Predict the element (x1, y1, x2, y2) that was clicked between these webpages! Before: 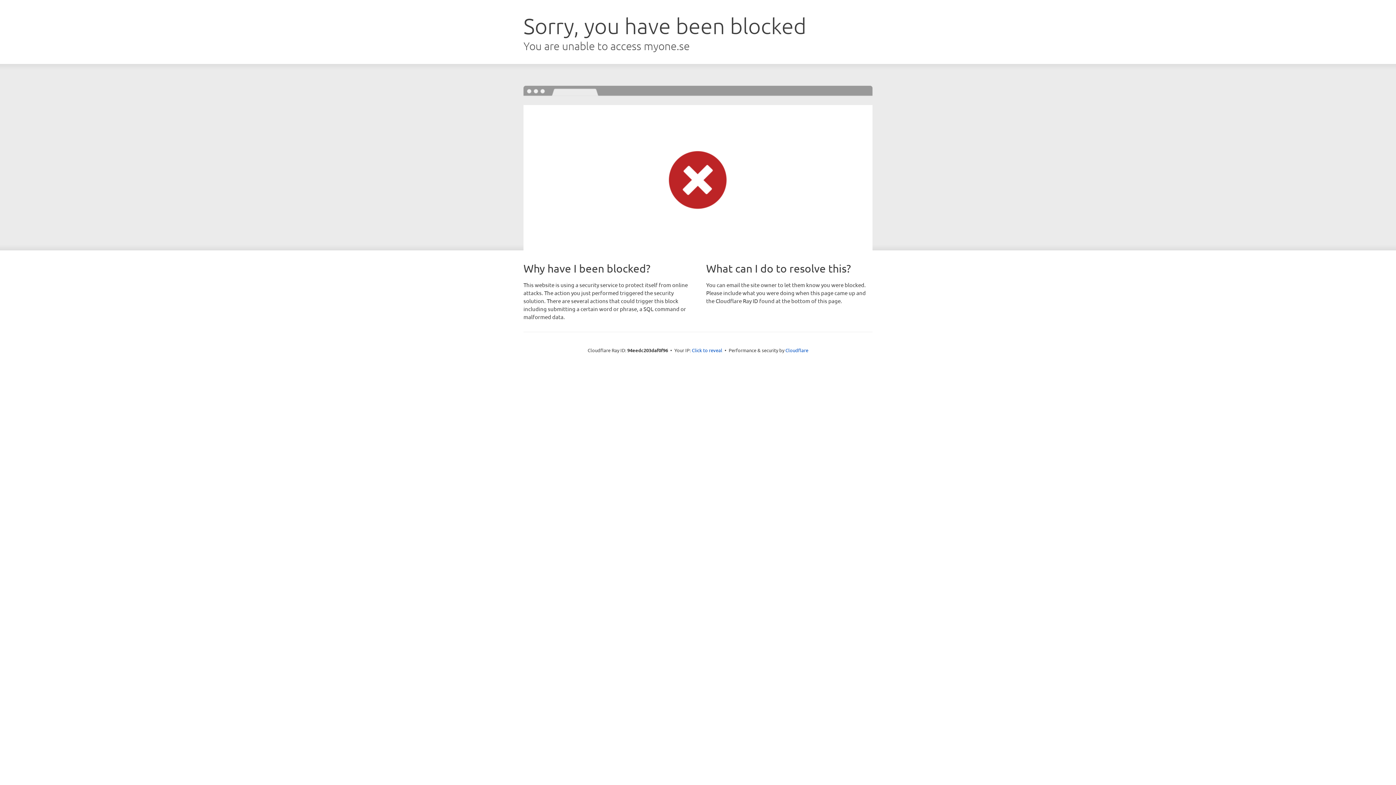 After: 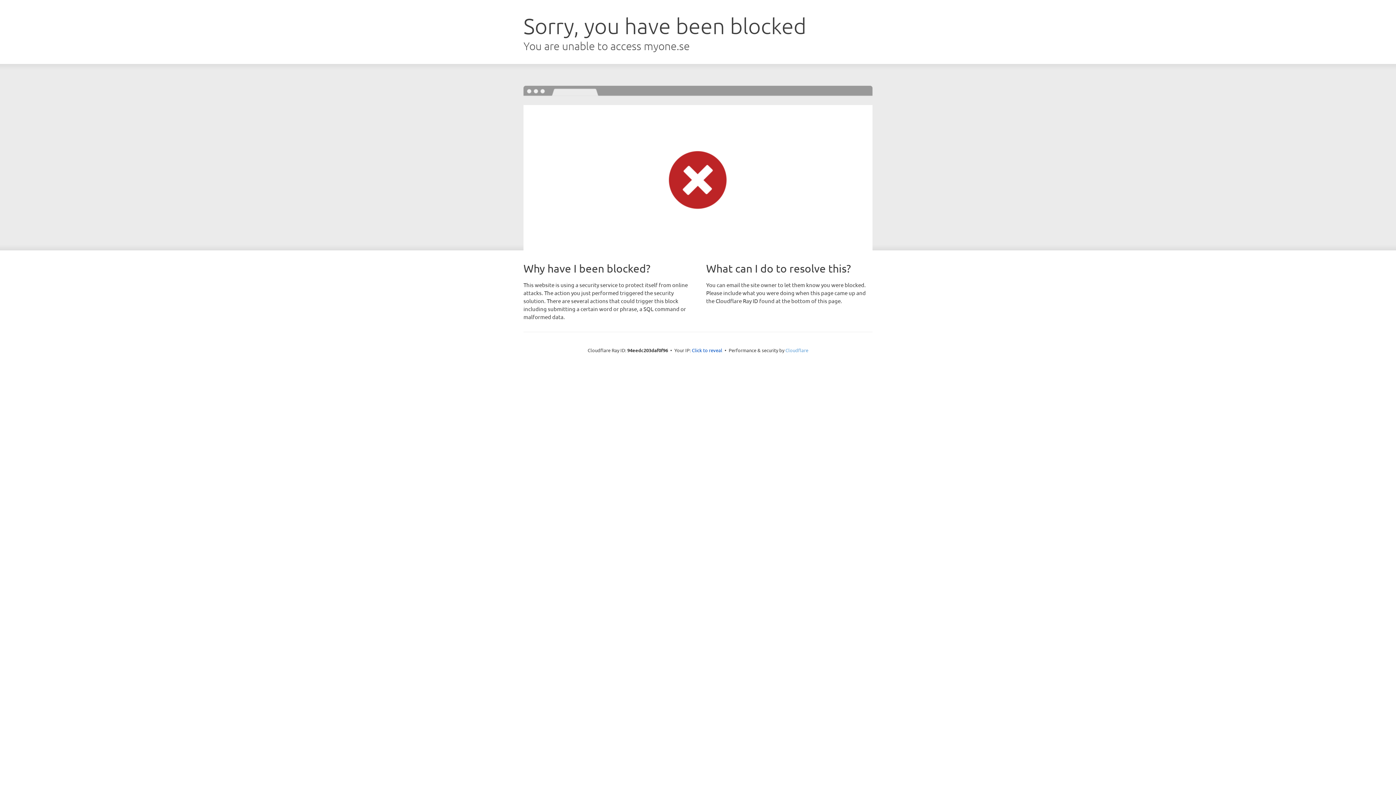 Action: bbox: (785, 347, 808, 353) label: Cloudflare